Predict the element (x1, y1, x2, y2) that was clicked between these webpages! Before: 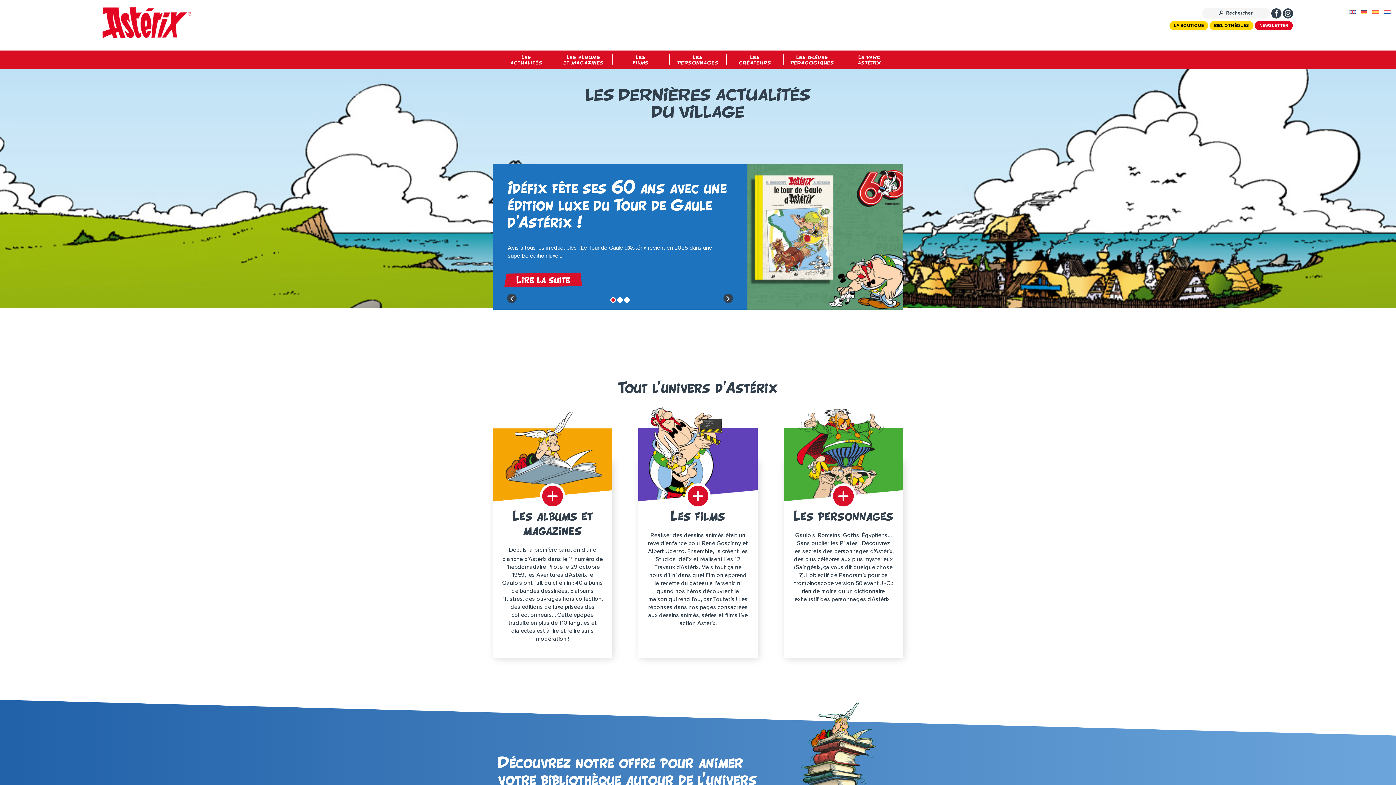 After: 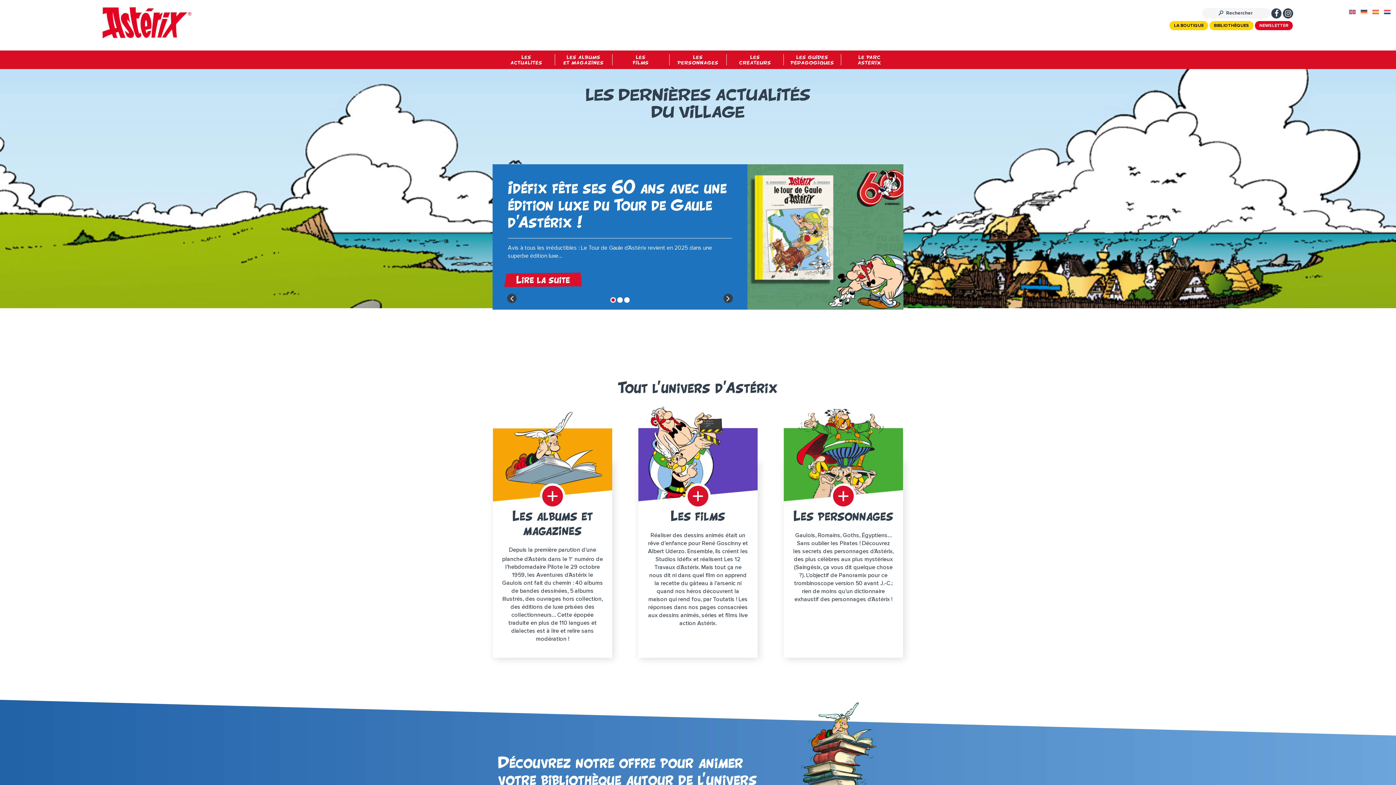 Action: bbox: (1282, 7, 1293, 19)